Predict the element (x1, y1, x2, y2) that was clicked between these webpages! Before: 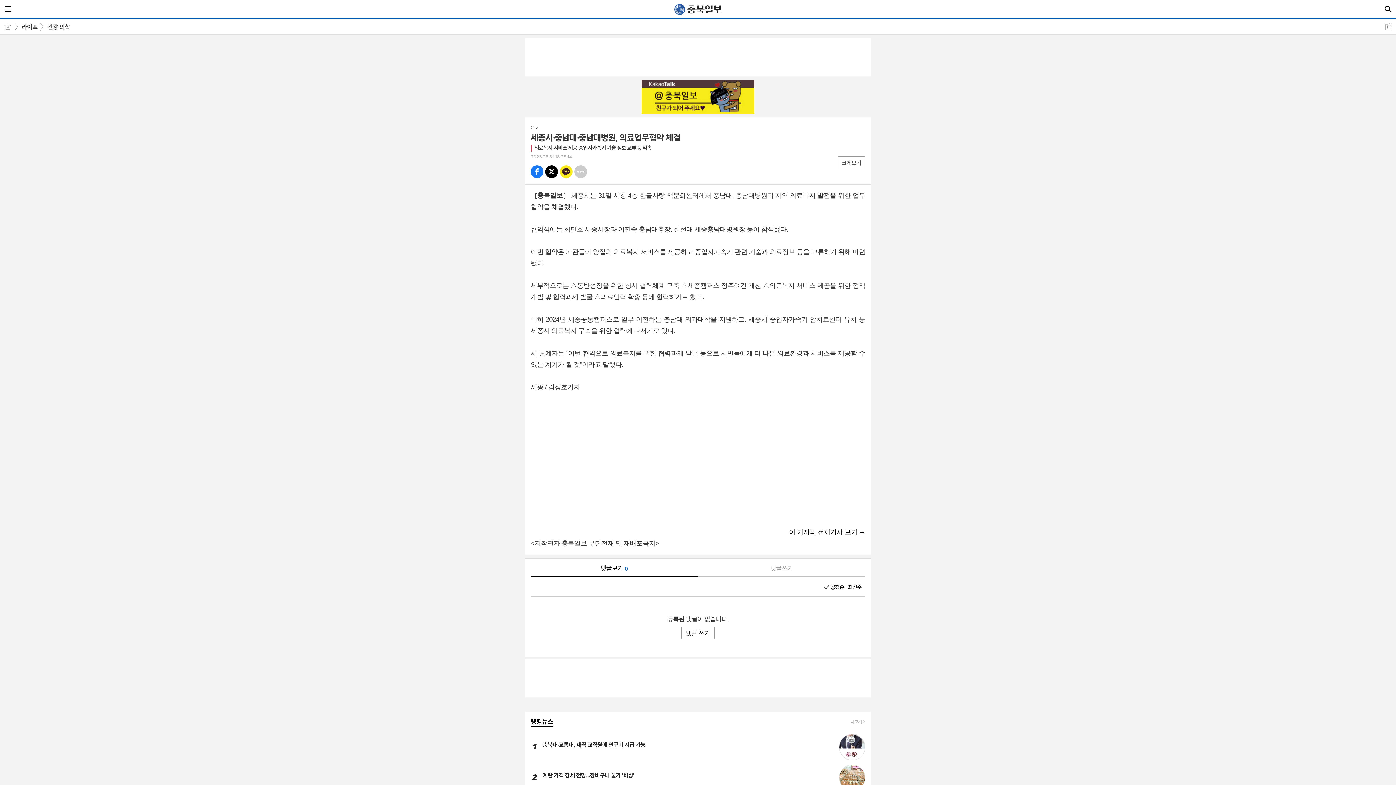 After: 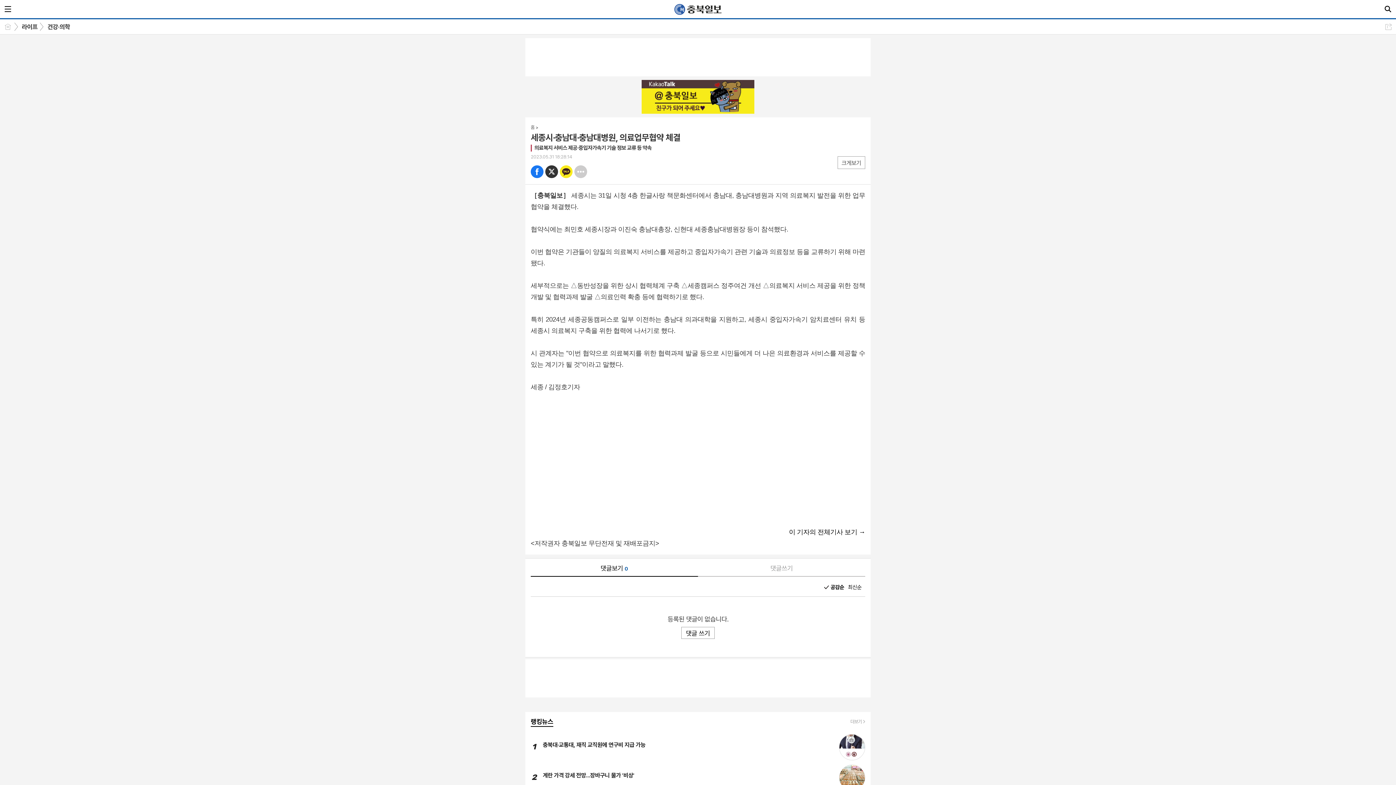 Action: label: 트윗 bbox: (545, 165, 558, 178)